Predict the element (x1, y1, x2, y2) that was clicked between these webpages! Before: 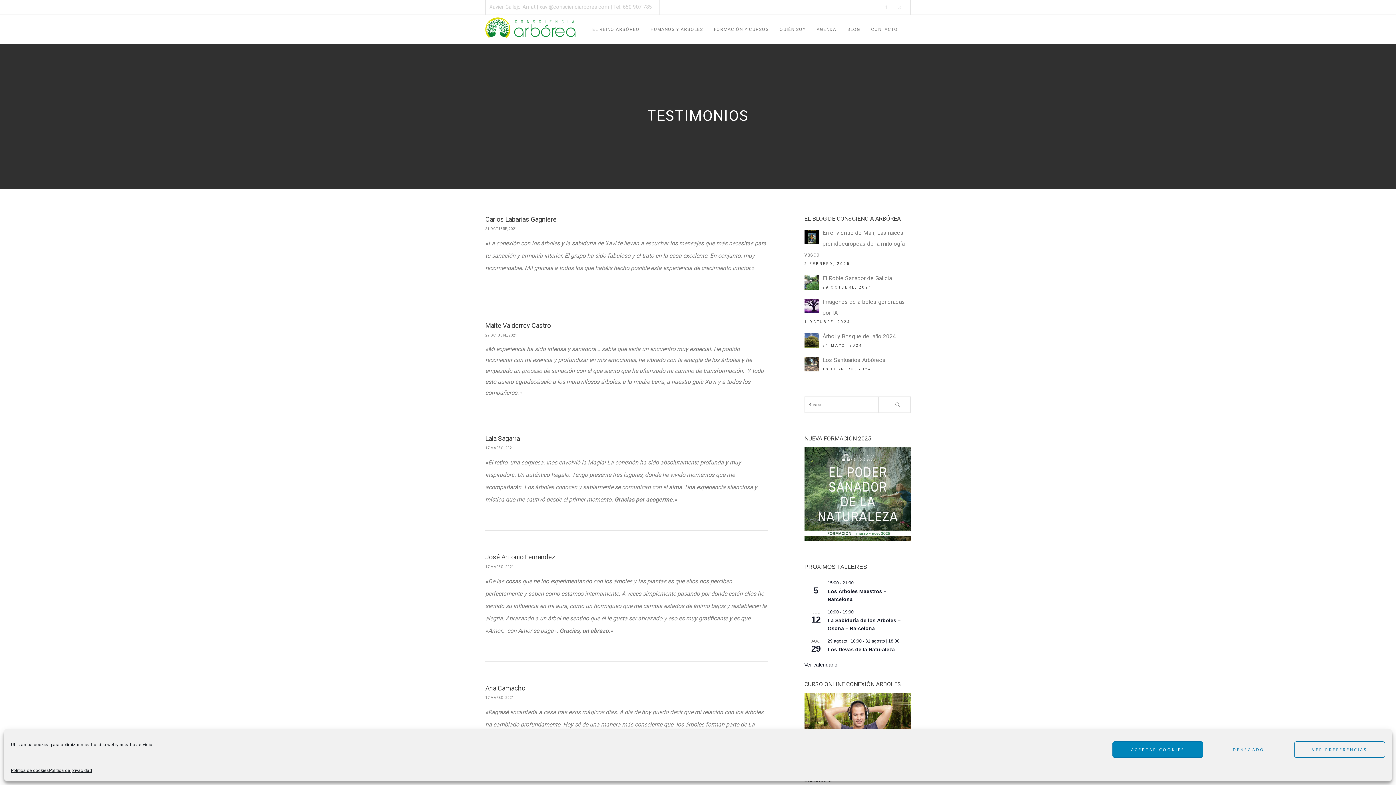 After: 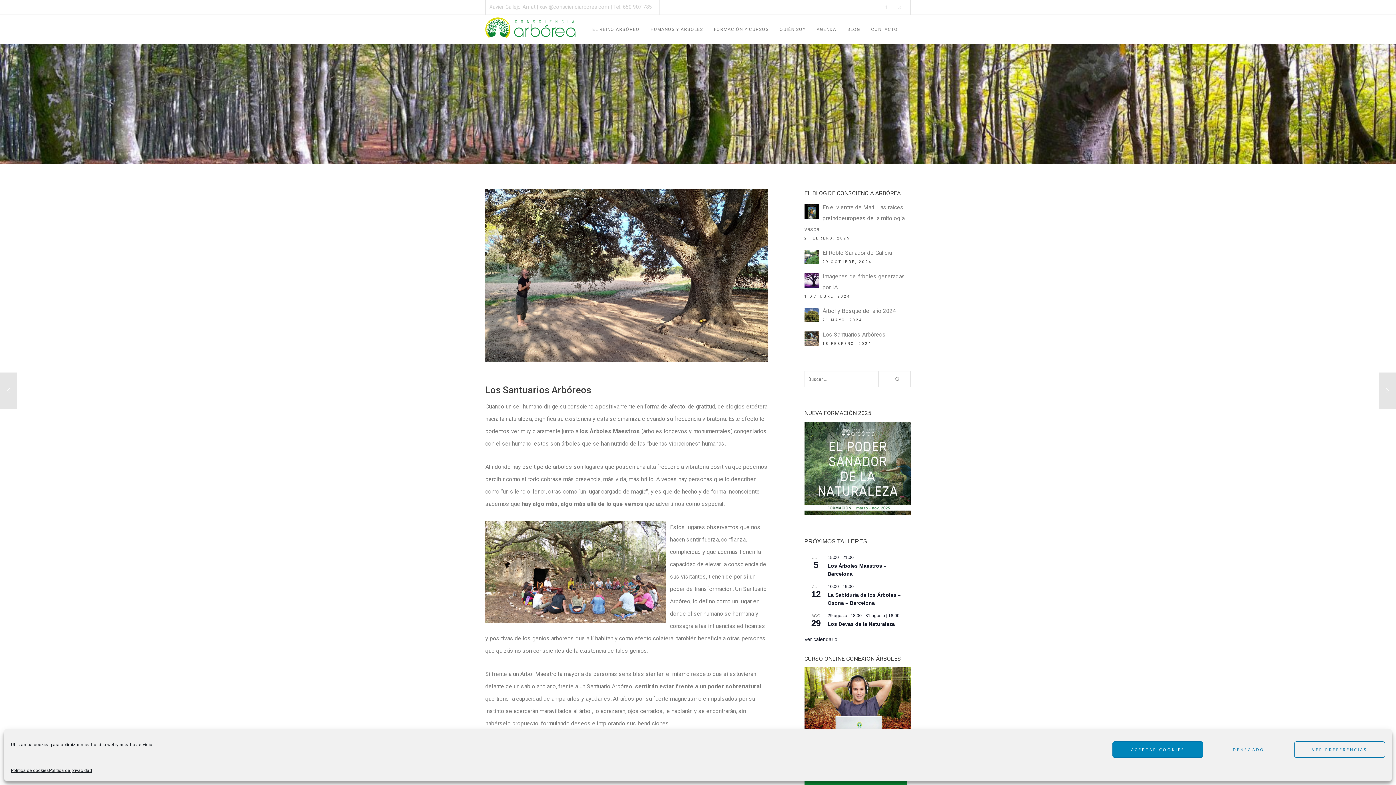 Action: label: Los Santuarios Arbóreos bbox: (822, 356, 886, 363)